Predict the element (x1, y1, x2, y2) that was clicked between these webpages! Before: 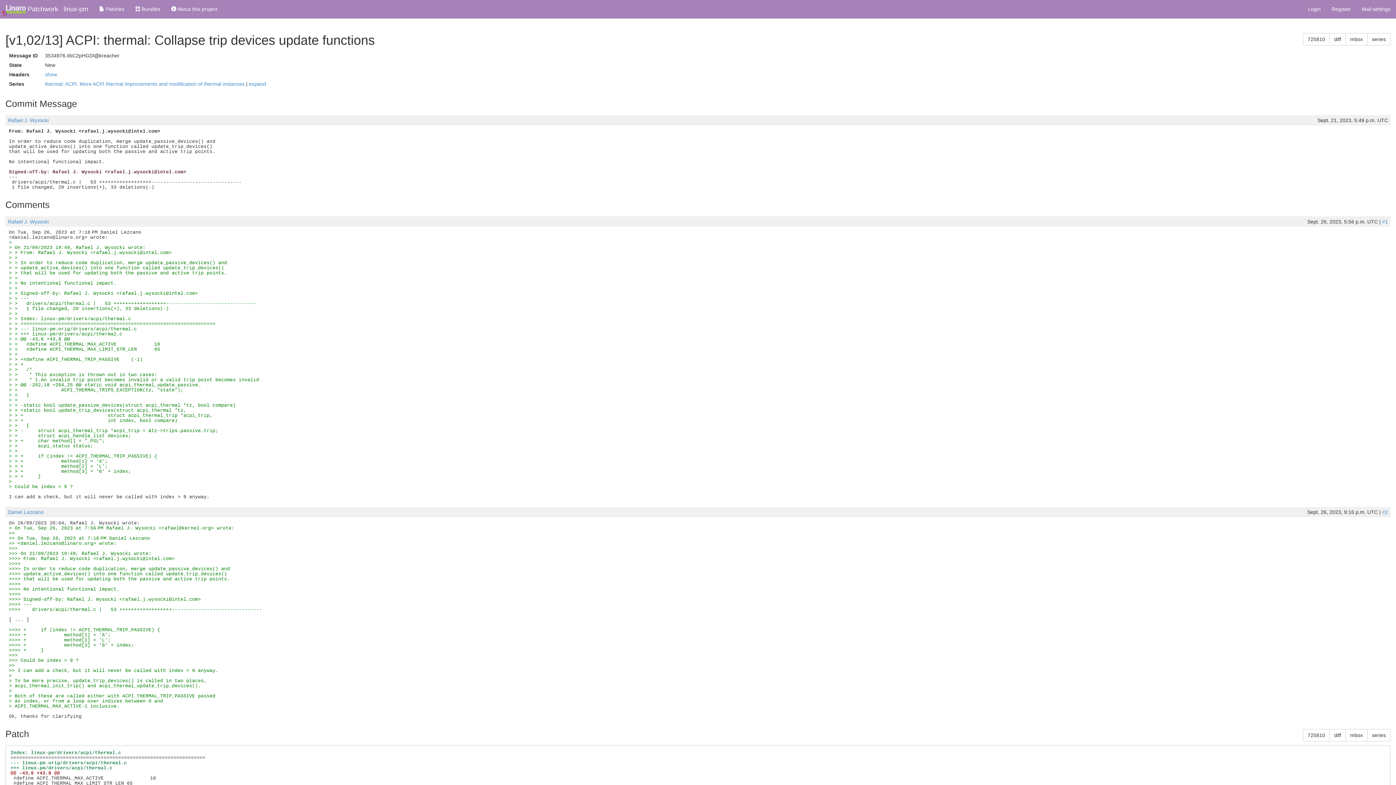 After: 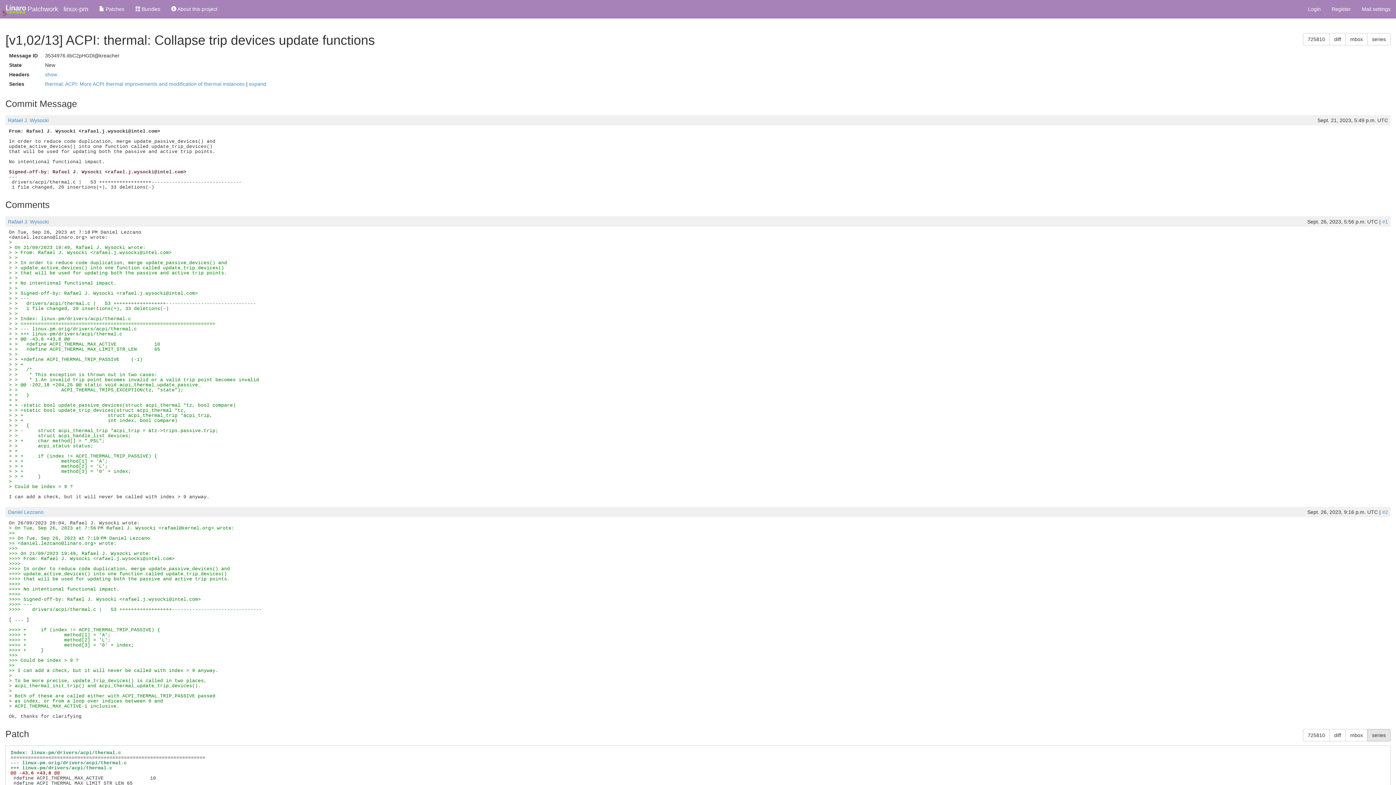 Action: label: series bbox: (1367, 729, 1390, 741)